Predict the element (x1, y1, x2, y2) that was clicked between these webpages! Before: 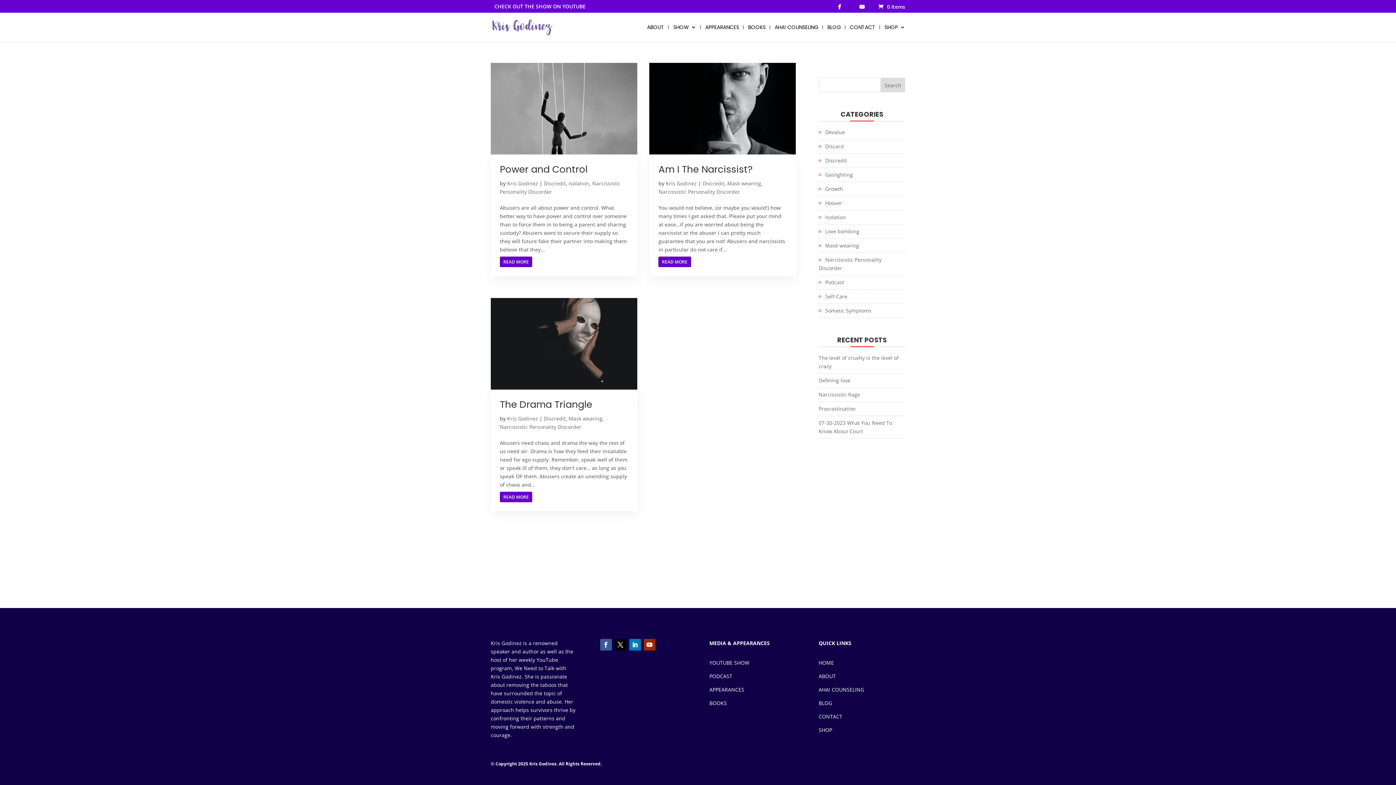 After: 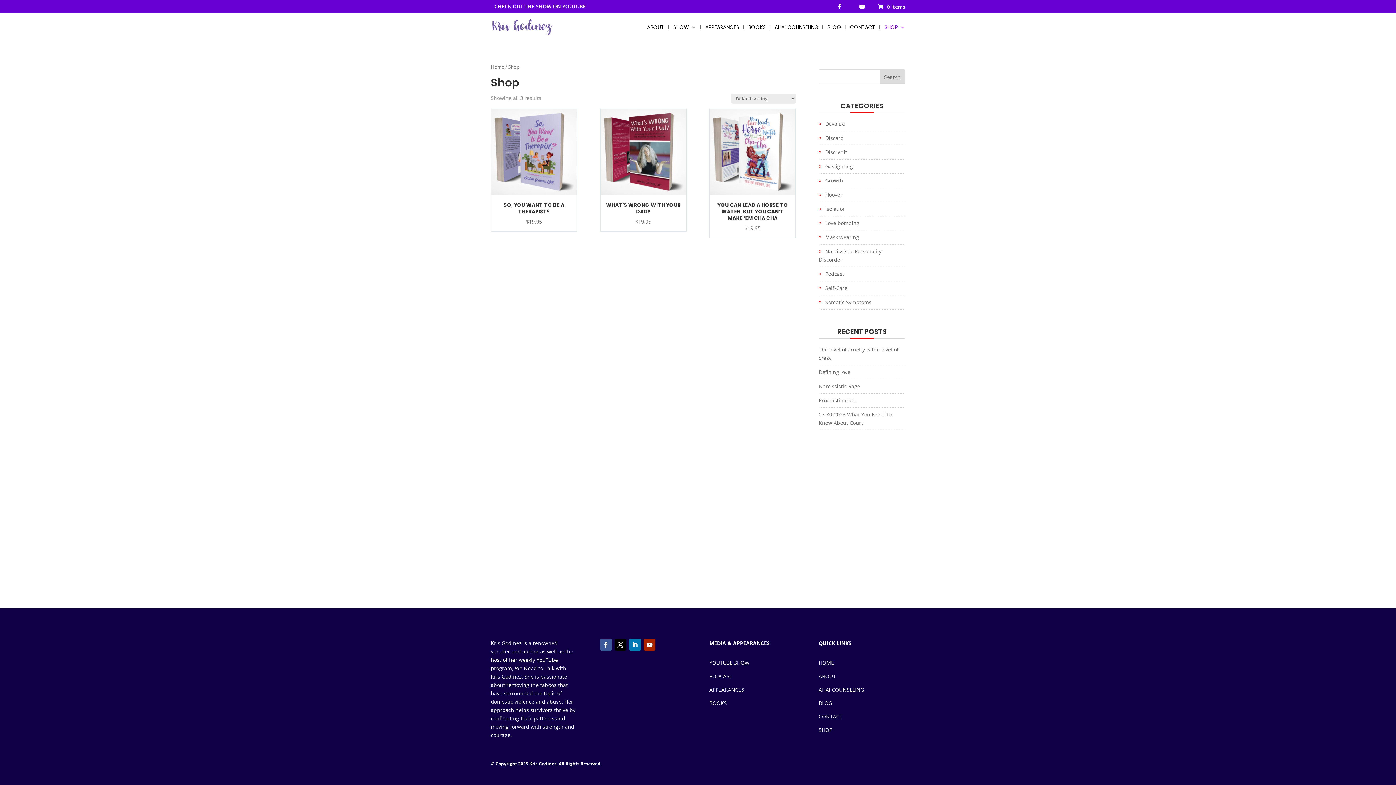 Action: label: SHOP bbox: (884, 24, 905, 41)